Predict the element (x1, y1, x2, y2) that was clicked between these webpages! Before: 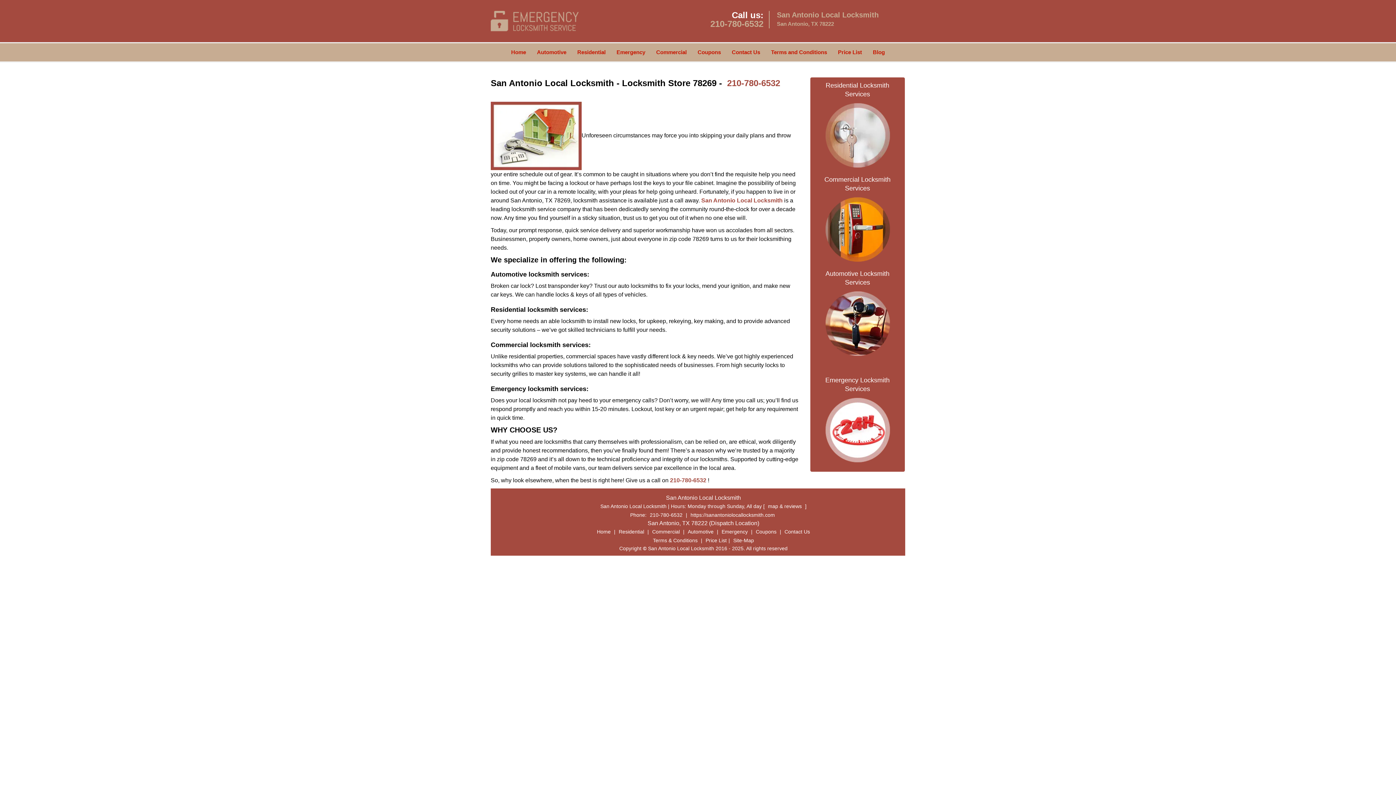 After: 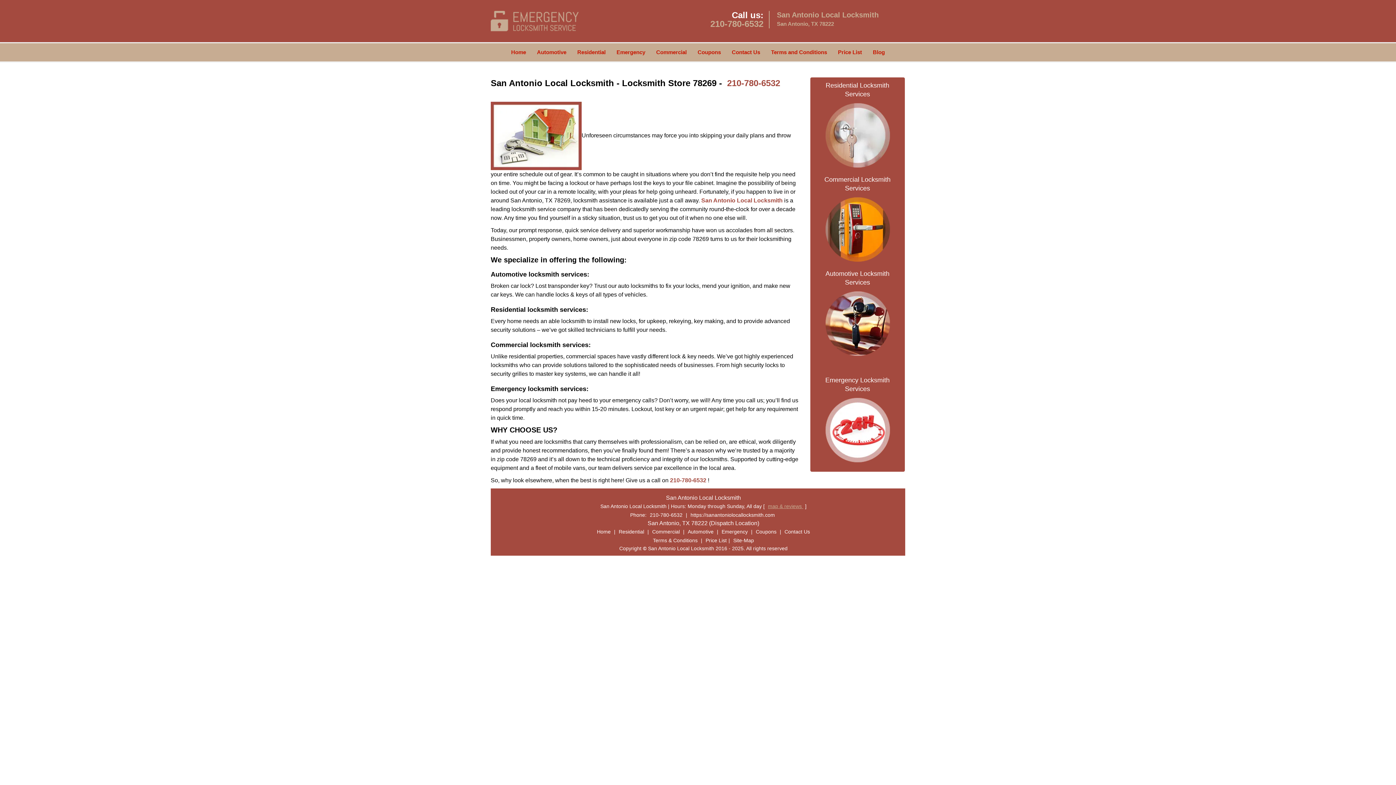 Action: label: map & reviews  bbox: (766, 552, 805, 557)